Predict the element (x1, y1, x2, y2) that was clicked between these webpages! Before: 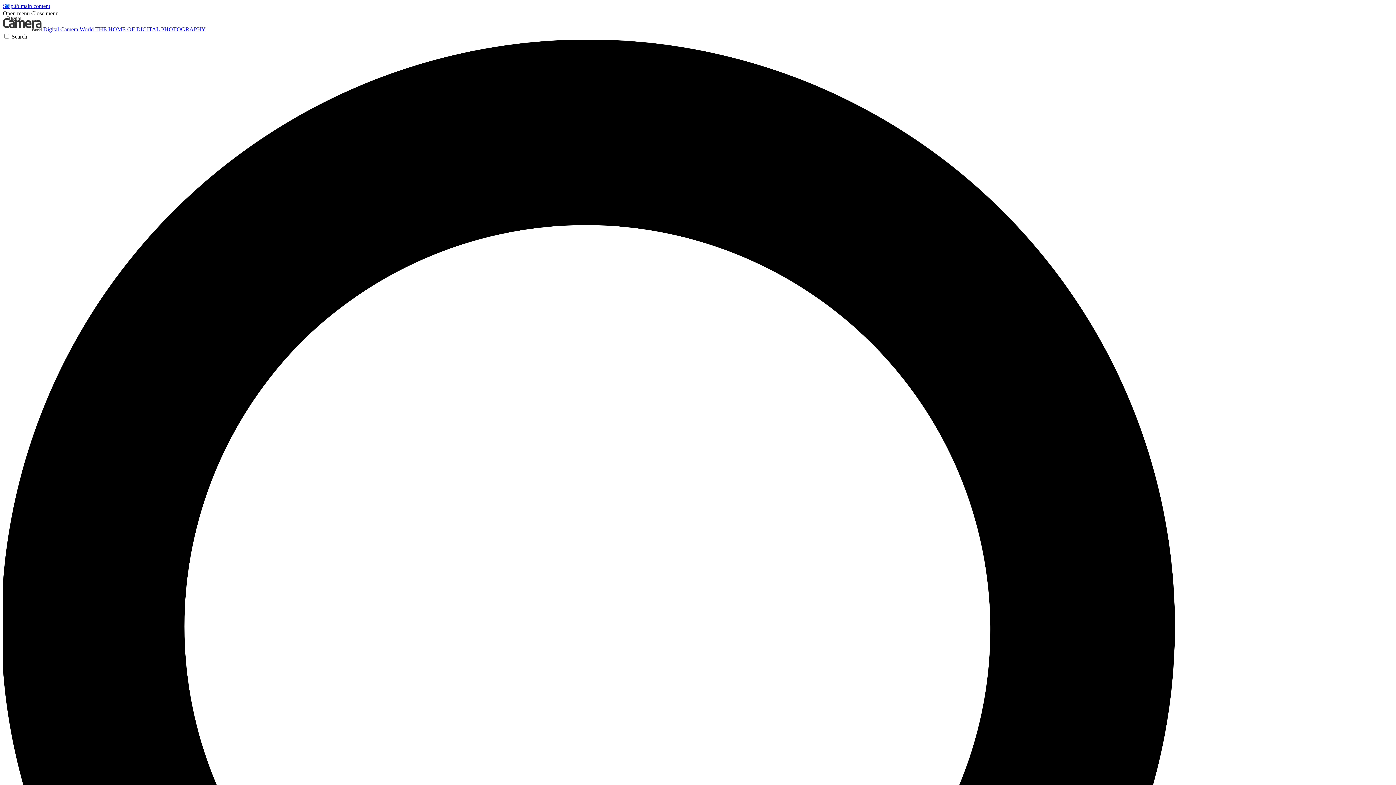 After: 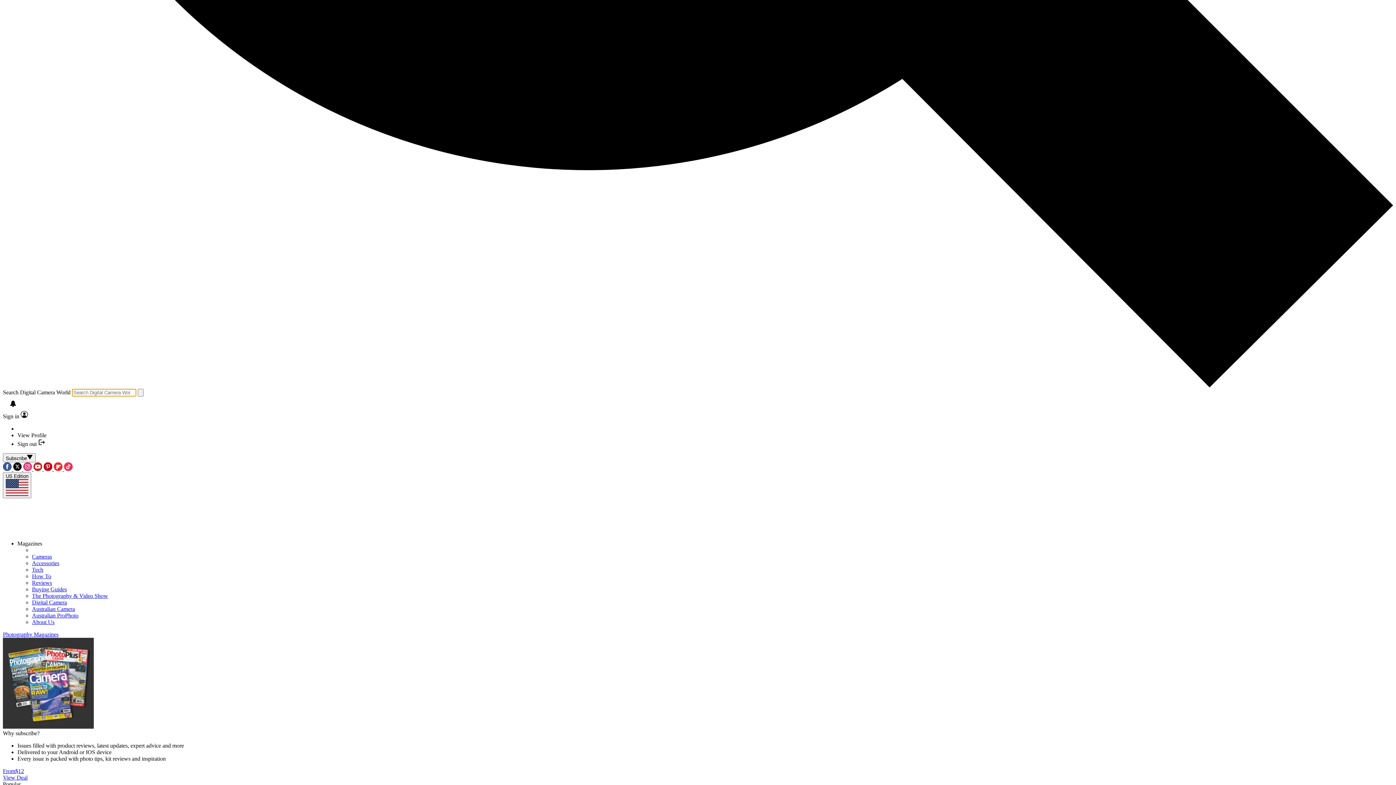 Action: label: Search bbox: (2, 33, 1393, 1431)